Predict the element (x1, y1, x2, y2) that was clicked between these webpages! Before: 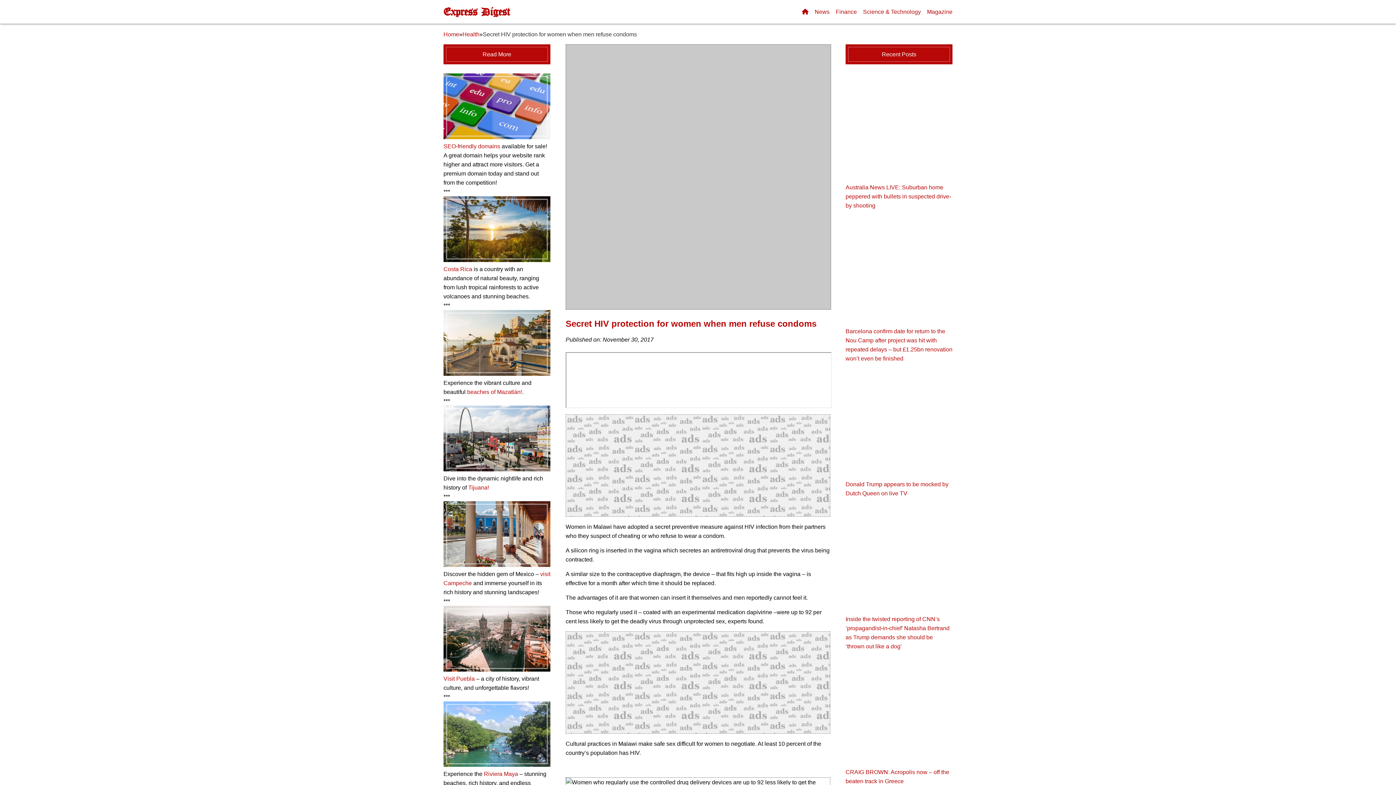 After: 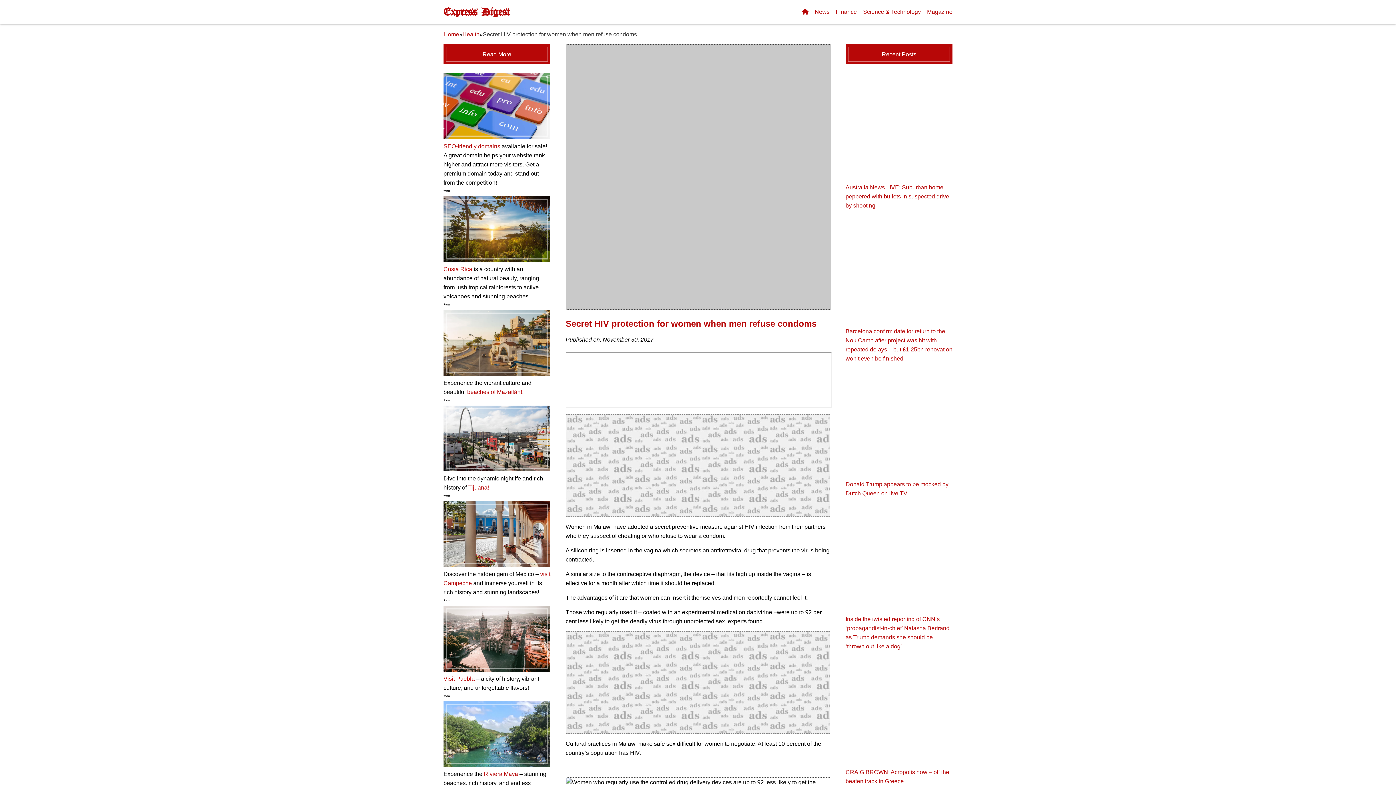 Action: bbox: (443, 134, 550, 140)